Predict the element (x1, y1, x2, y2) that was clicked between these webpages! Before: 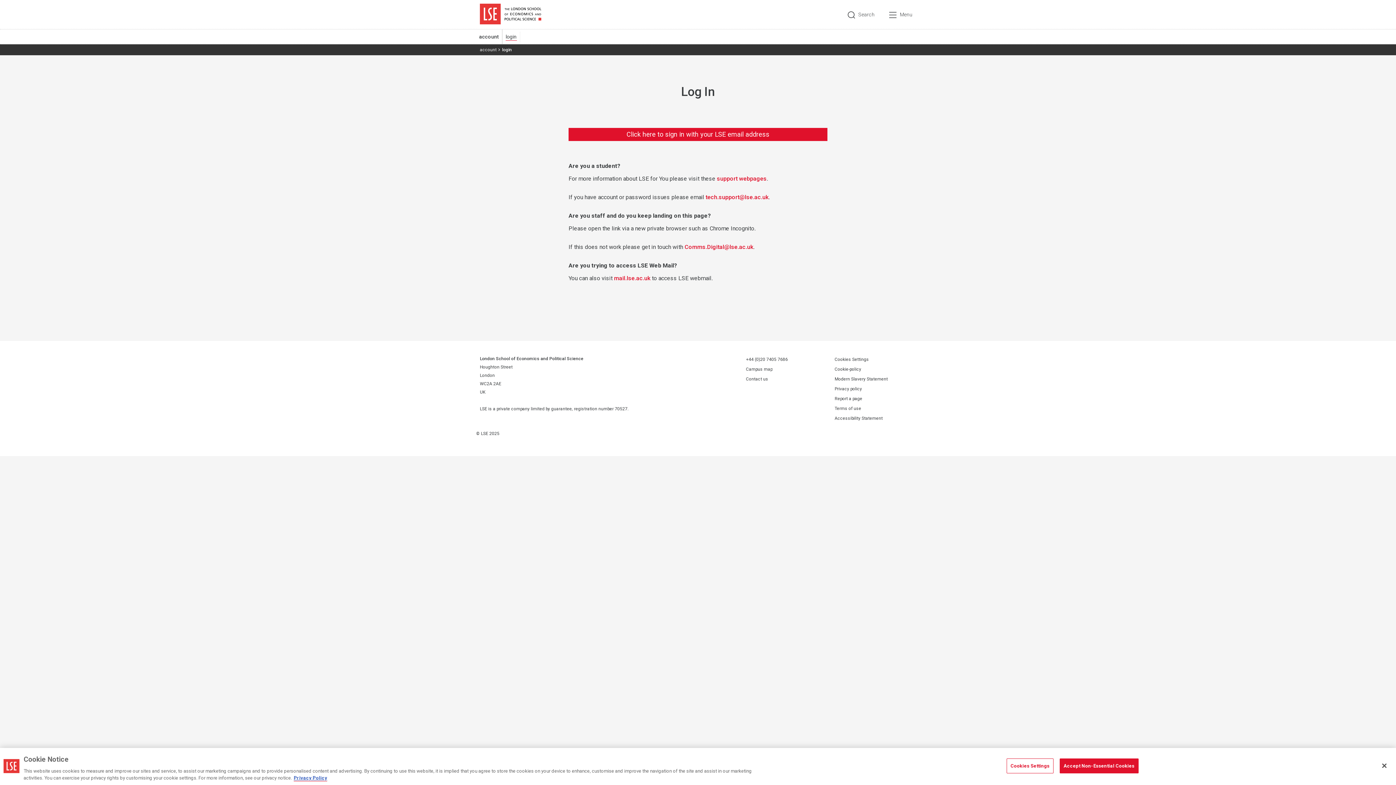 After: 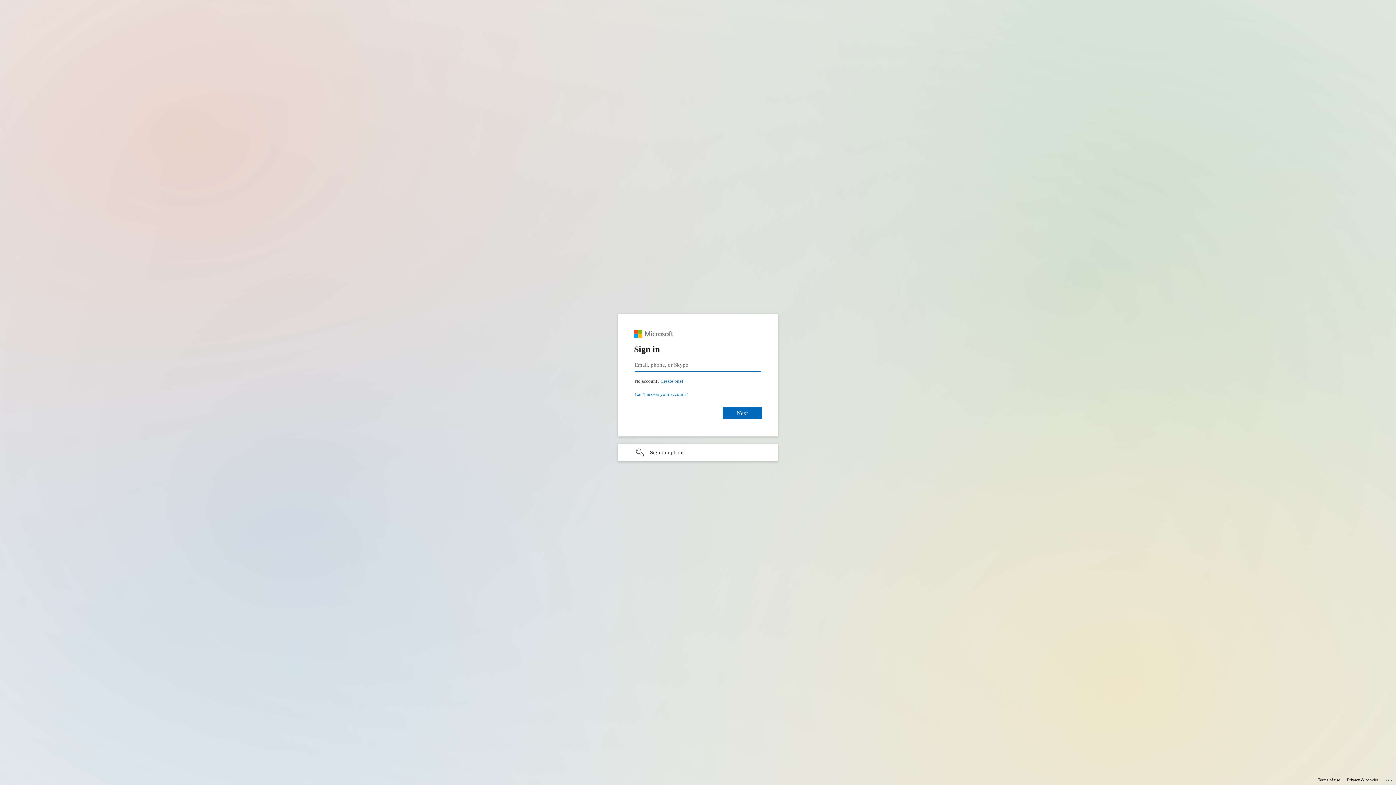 Action: bbox: (614, 273, 650, 282) label: mail.lse.ac.uk